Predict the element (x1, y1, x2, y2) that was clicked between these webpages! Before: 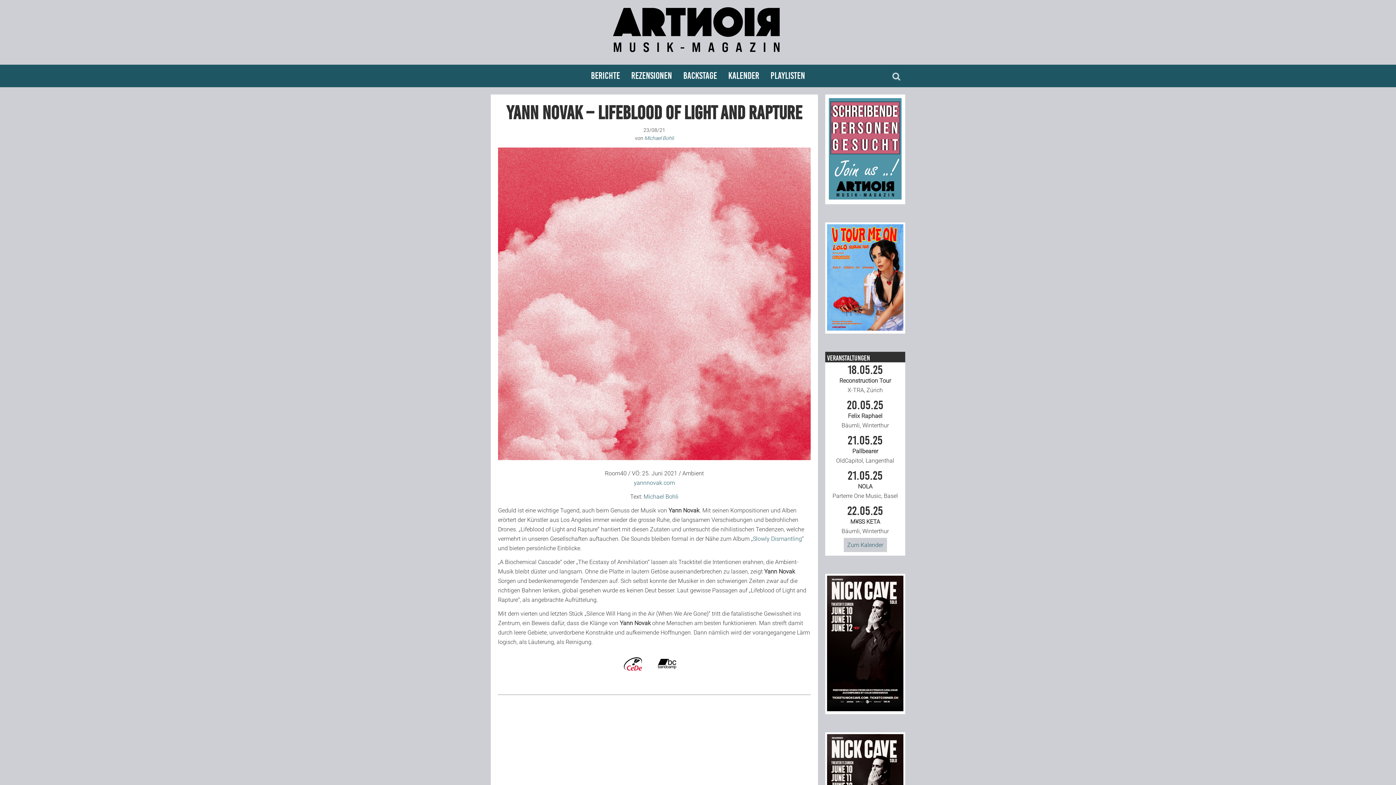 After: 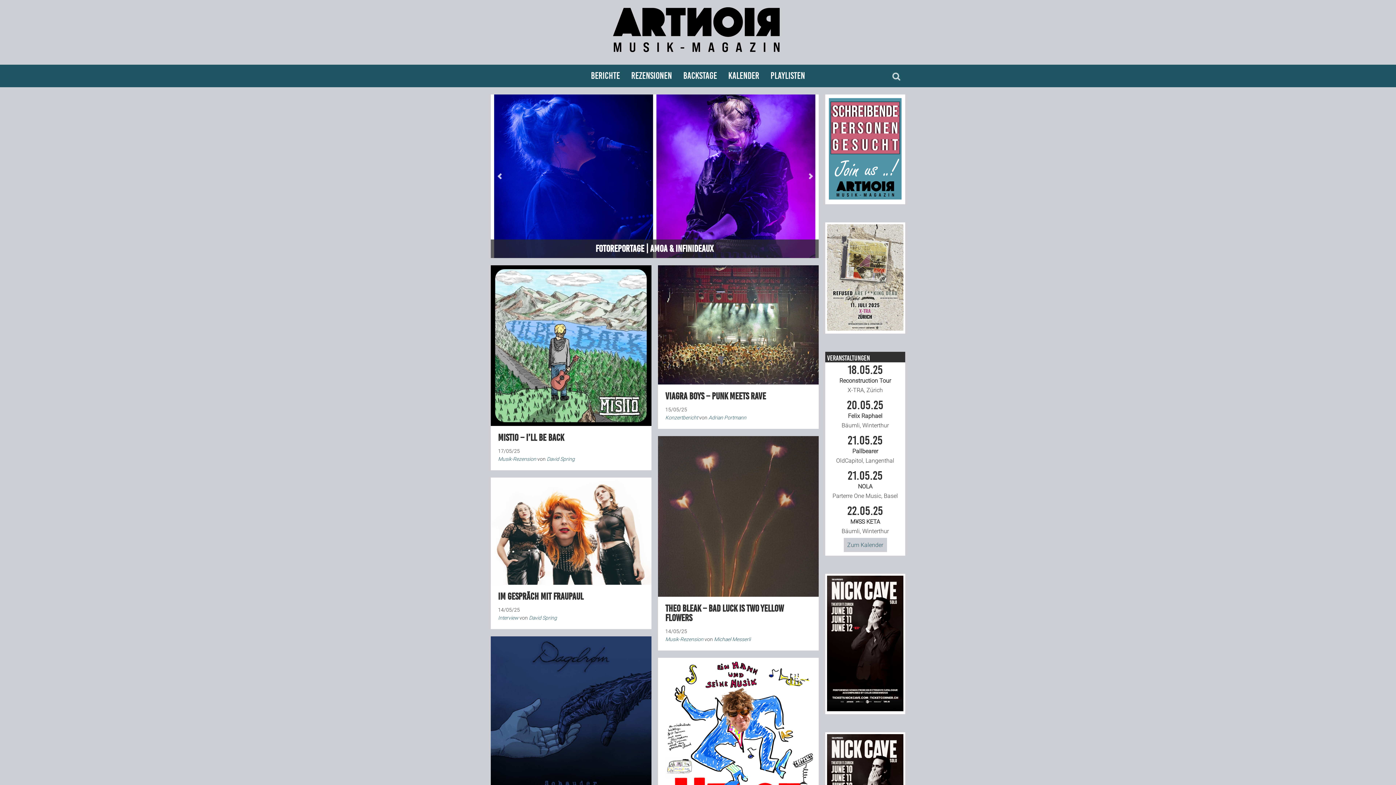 Action: bbox: (607, 51, 789, 58)